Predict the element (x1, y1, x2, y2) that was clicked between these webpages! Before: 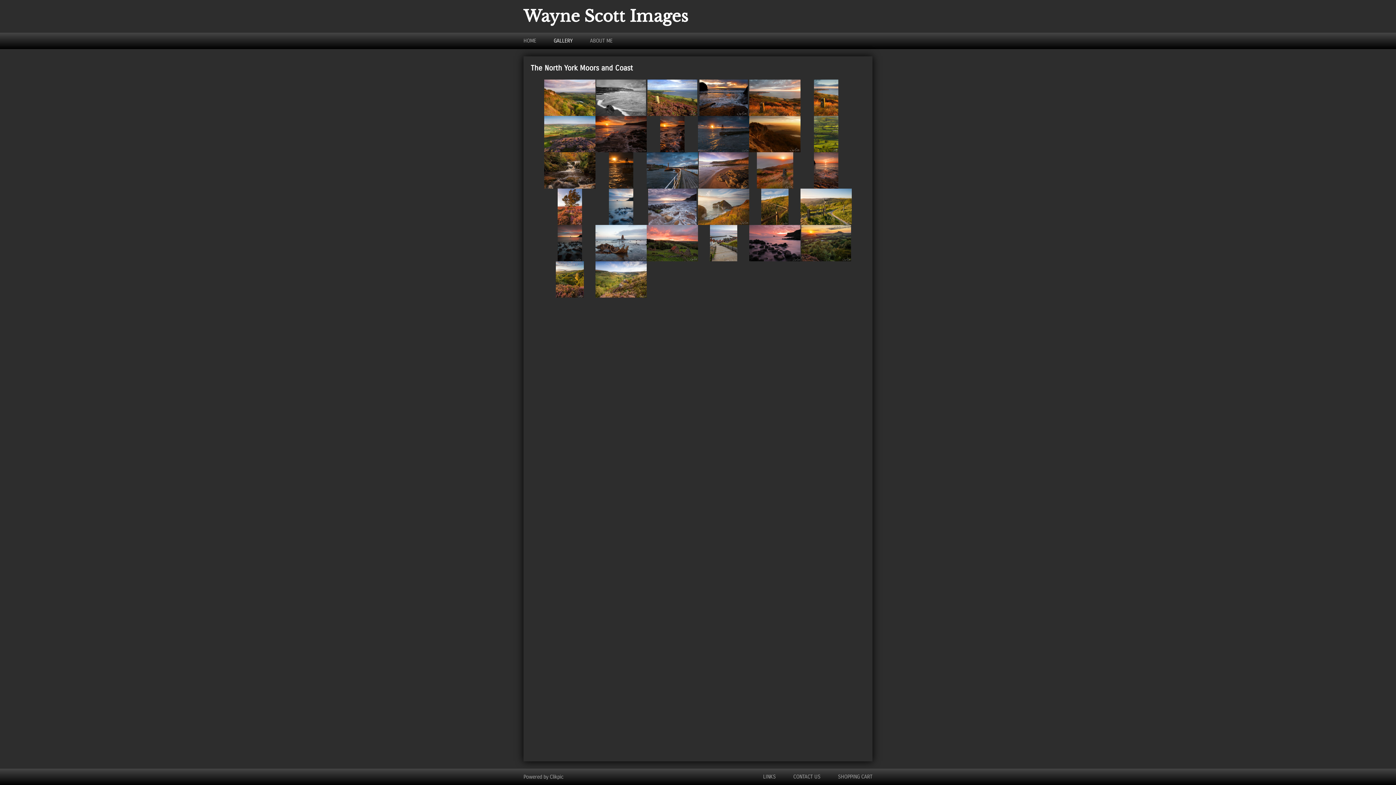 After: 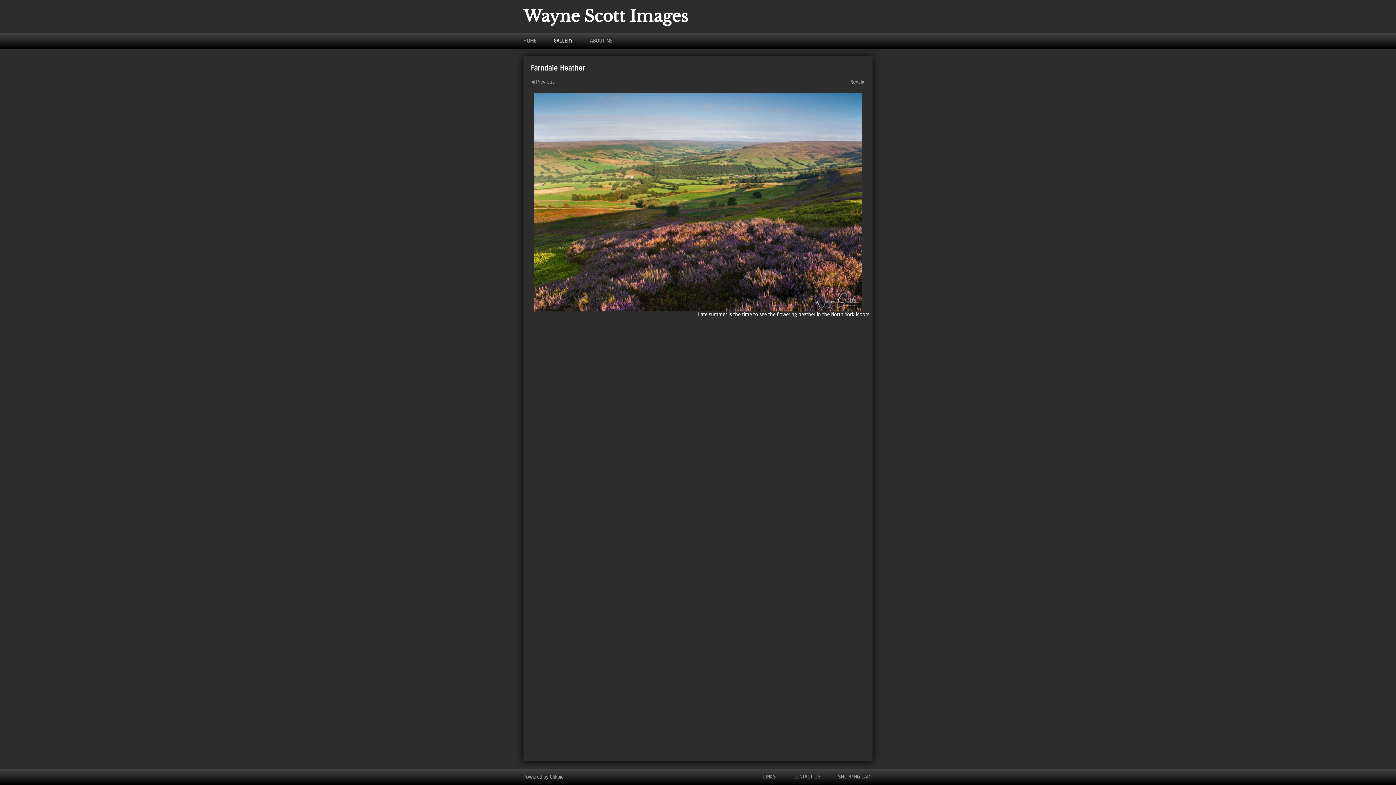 Action: bbox: (544, 116, 595, 152)